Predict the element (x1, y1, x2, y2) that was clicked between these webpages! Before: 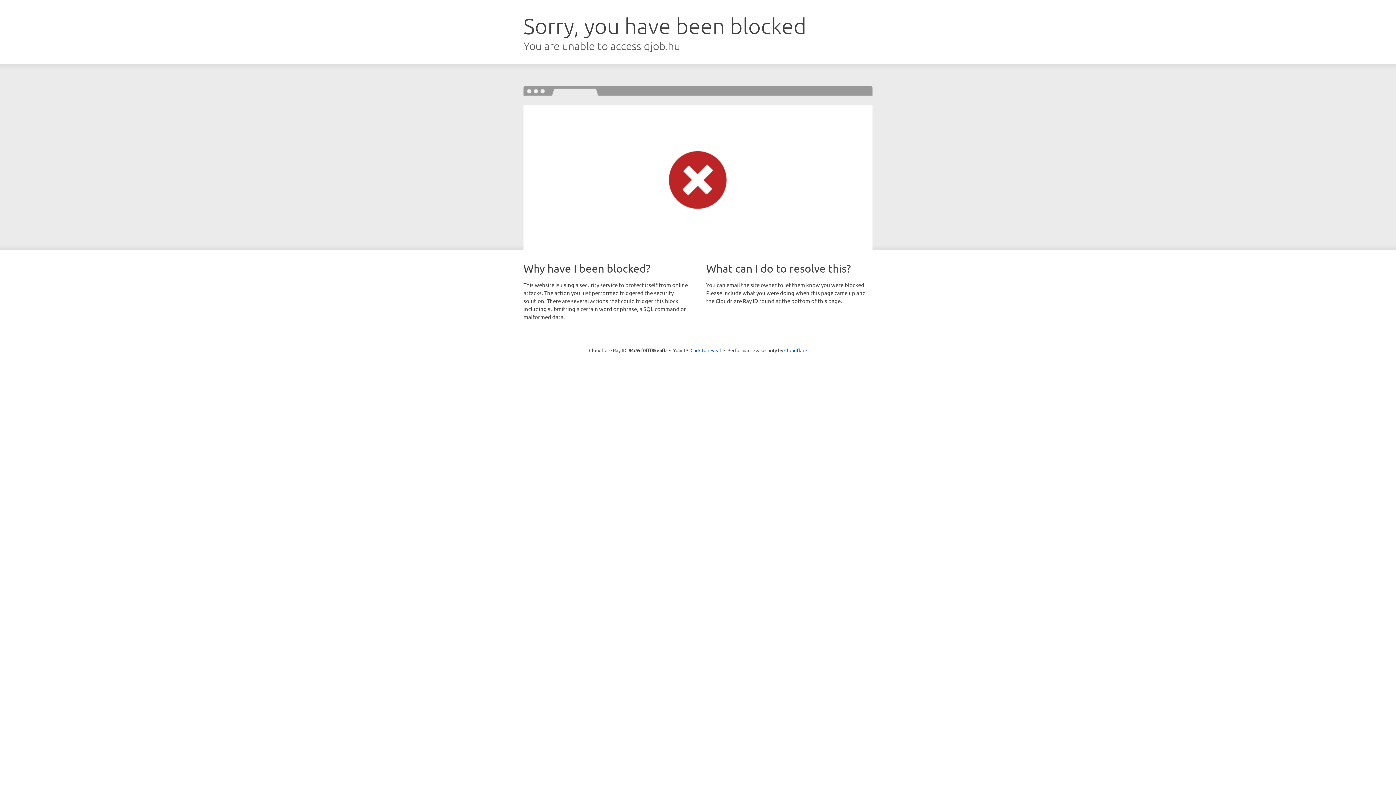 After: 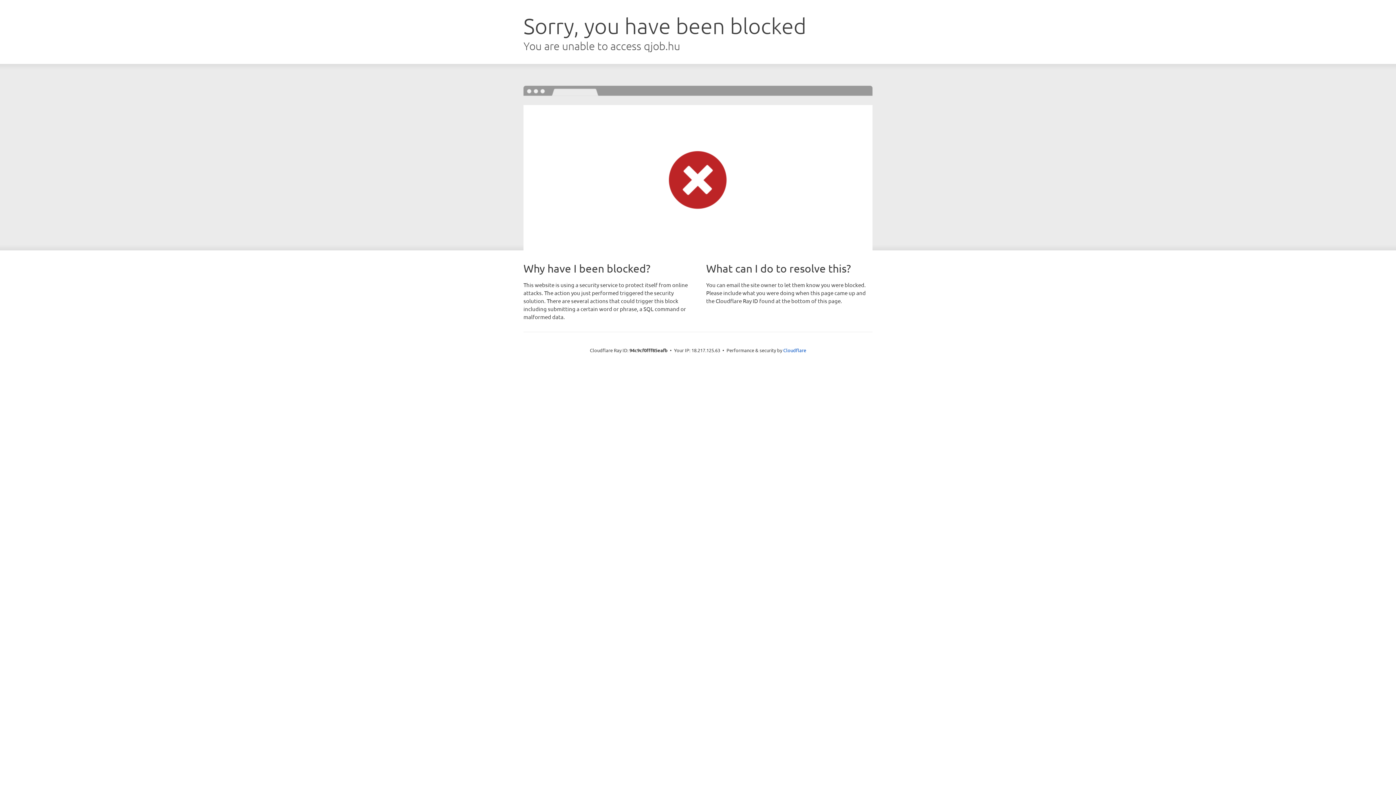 Action: label: Click to reveal bbox: (690, 346, 721, 353)